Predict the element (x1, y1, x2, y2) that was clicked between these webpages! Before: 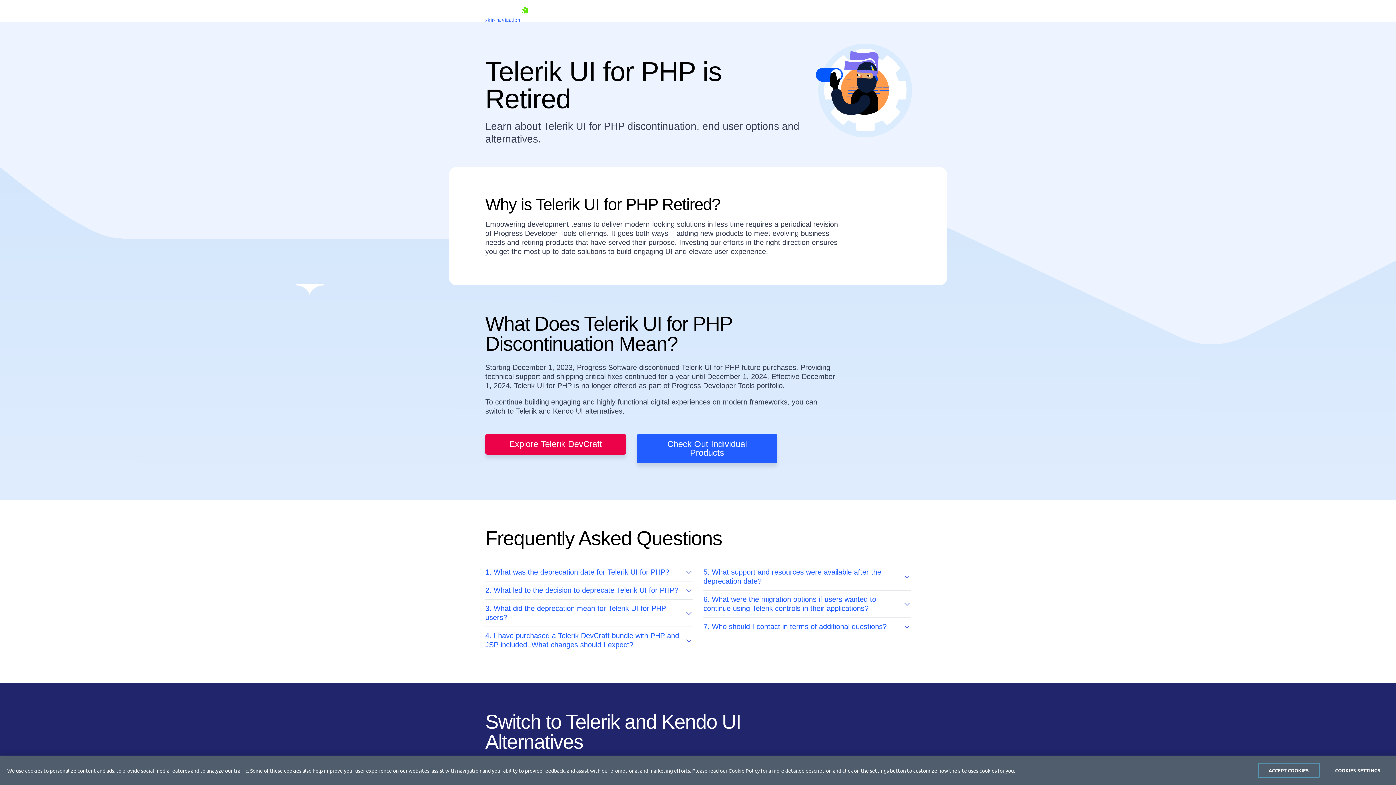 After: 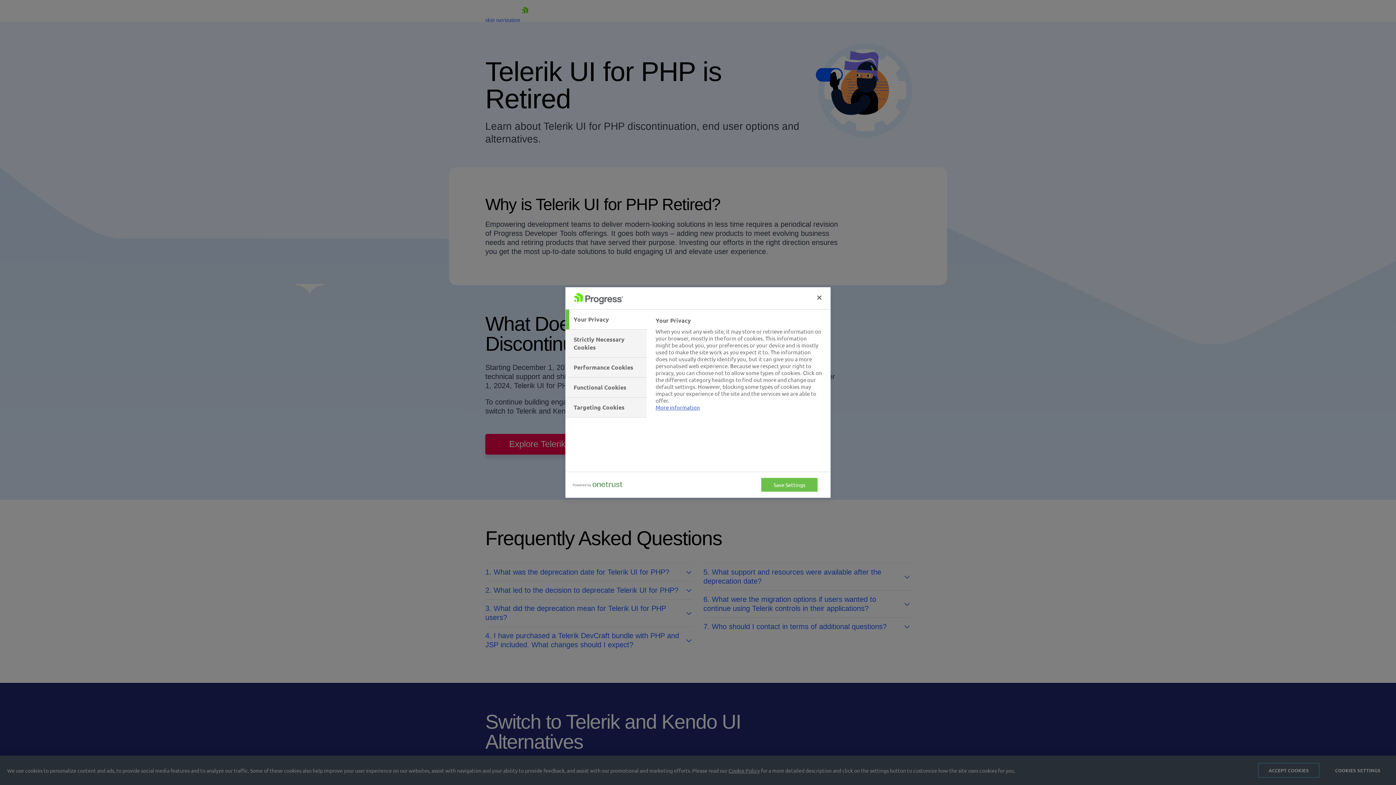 Action: bbox: (1327, 763, 1389, 778) label: COOKIES SETTINGS